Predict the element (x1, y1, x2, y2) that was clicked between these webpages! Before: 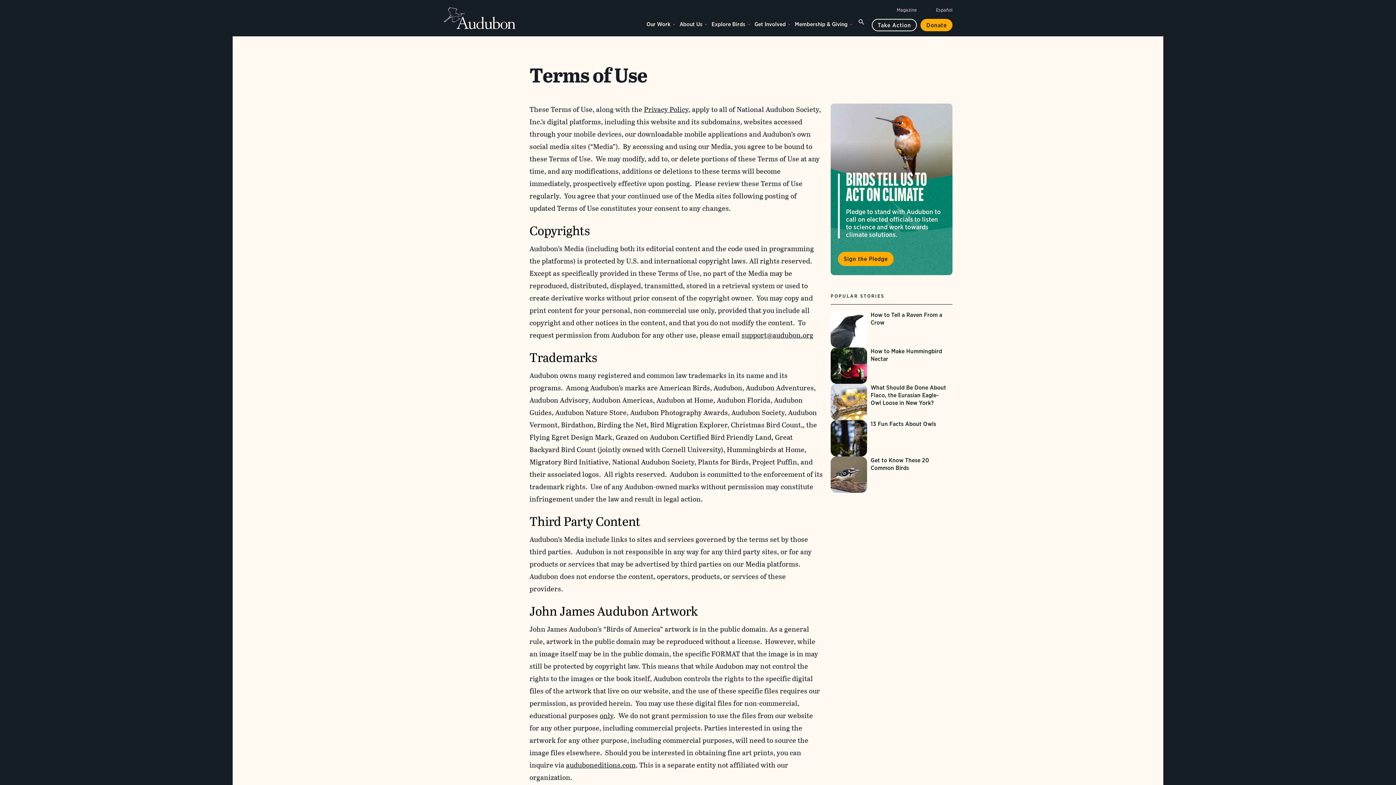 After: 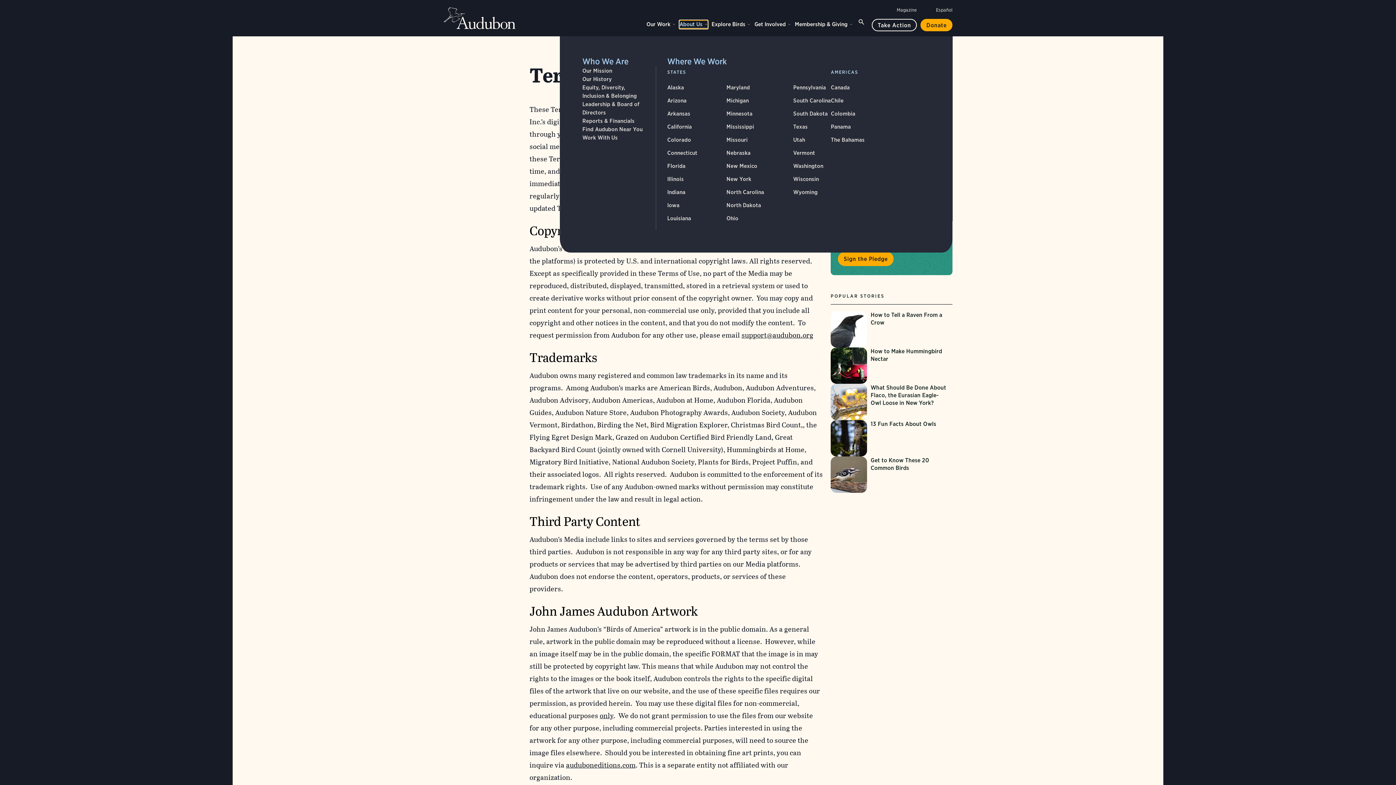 Action: bbox: (679, 20, 708, 28) label: About Us